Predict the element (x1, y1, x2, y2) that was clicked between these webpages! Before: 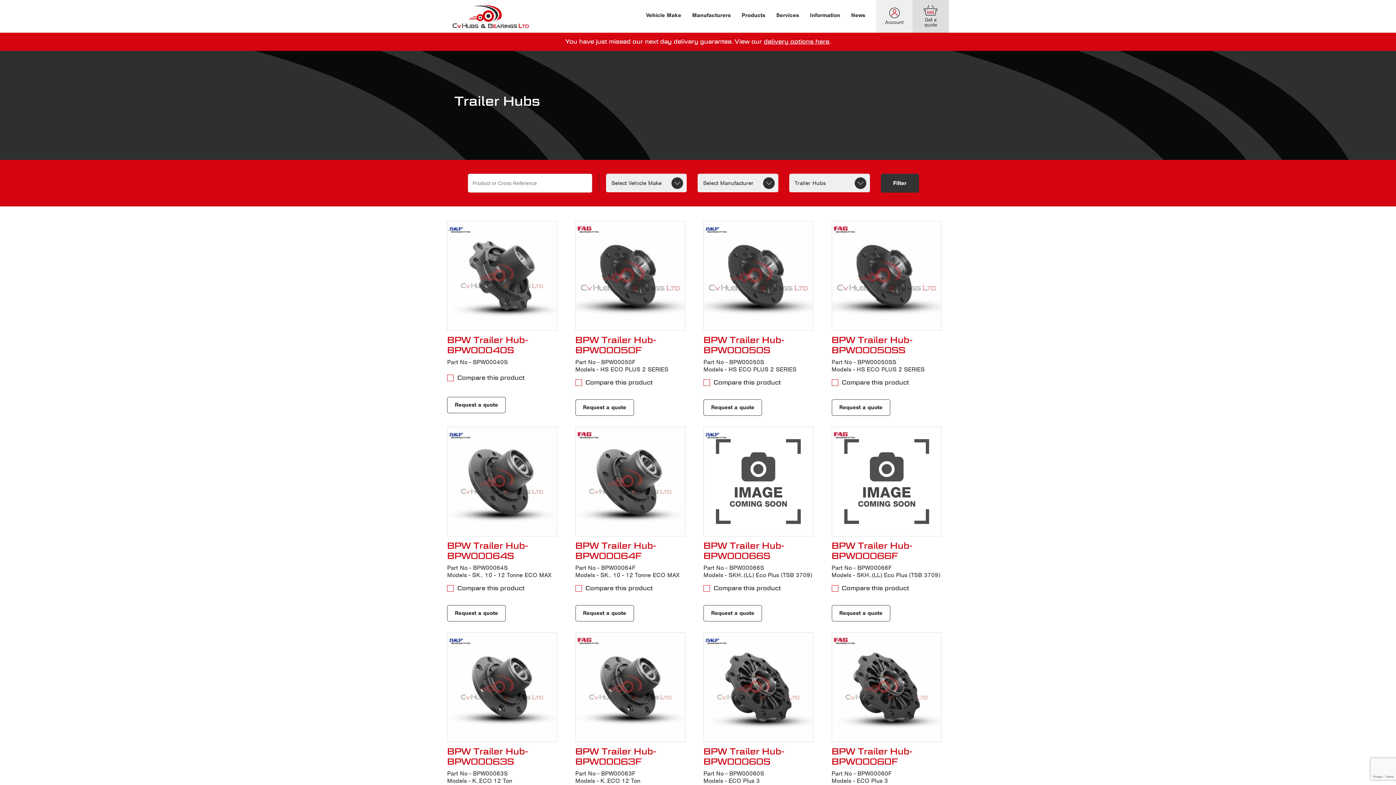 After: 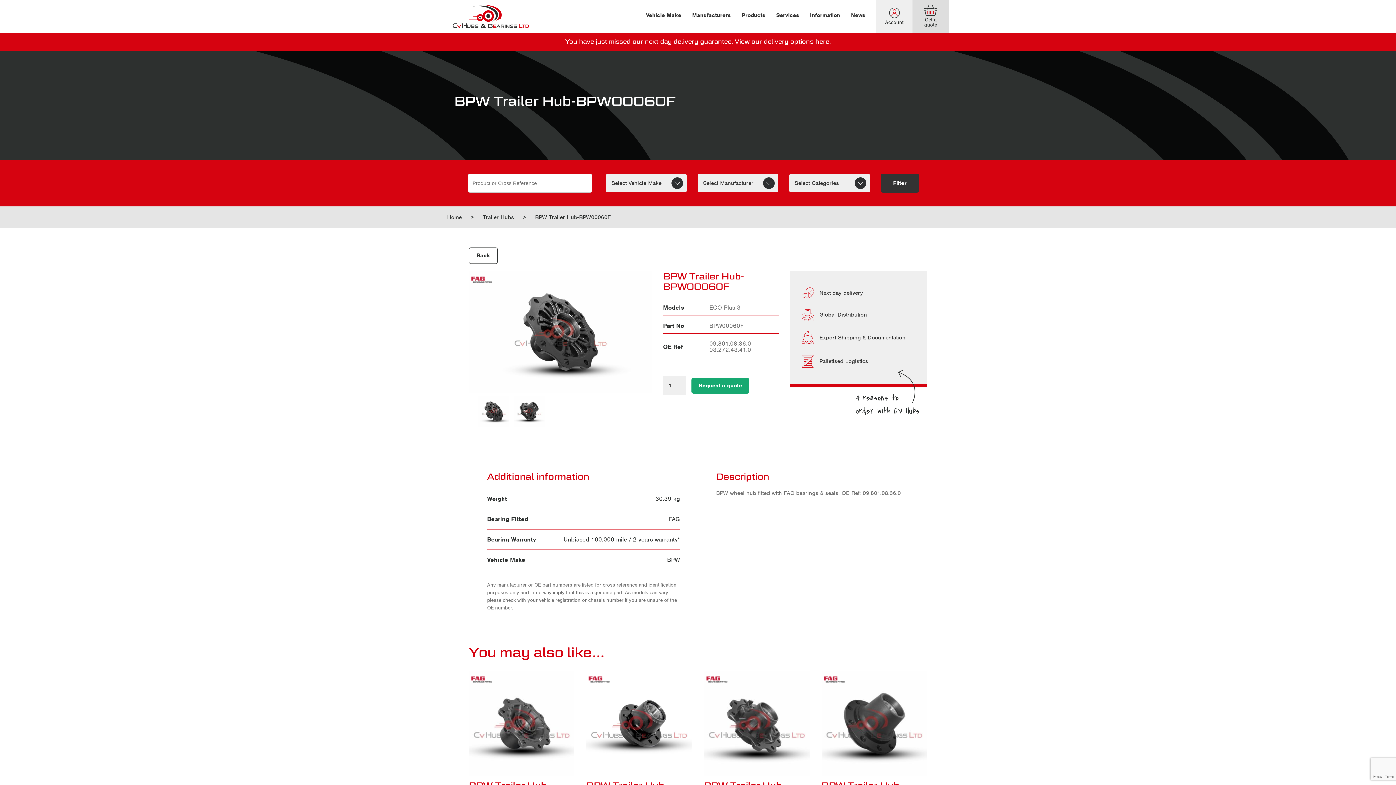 Action: label: BPW Trailer Hub-BPW00060F

Part No - BPW00060F

Models - ECO Plus 3 bbox: (831, 632, 949, 785)